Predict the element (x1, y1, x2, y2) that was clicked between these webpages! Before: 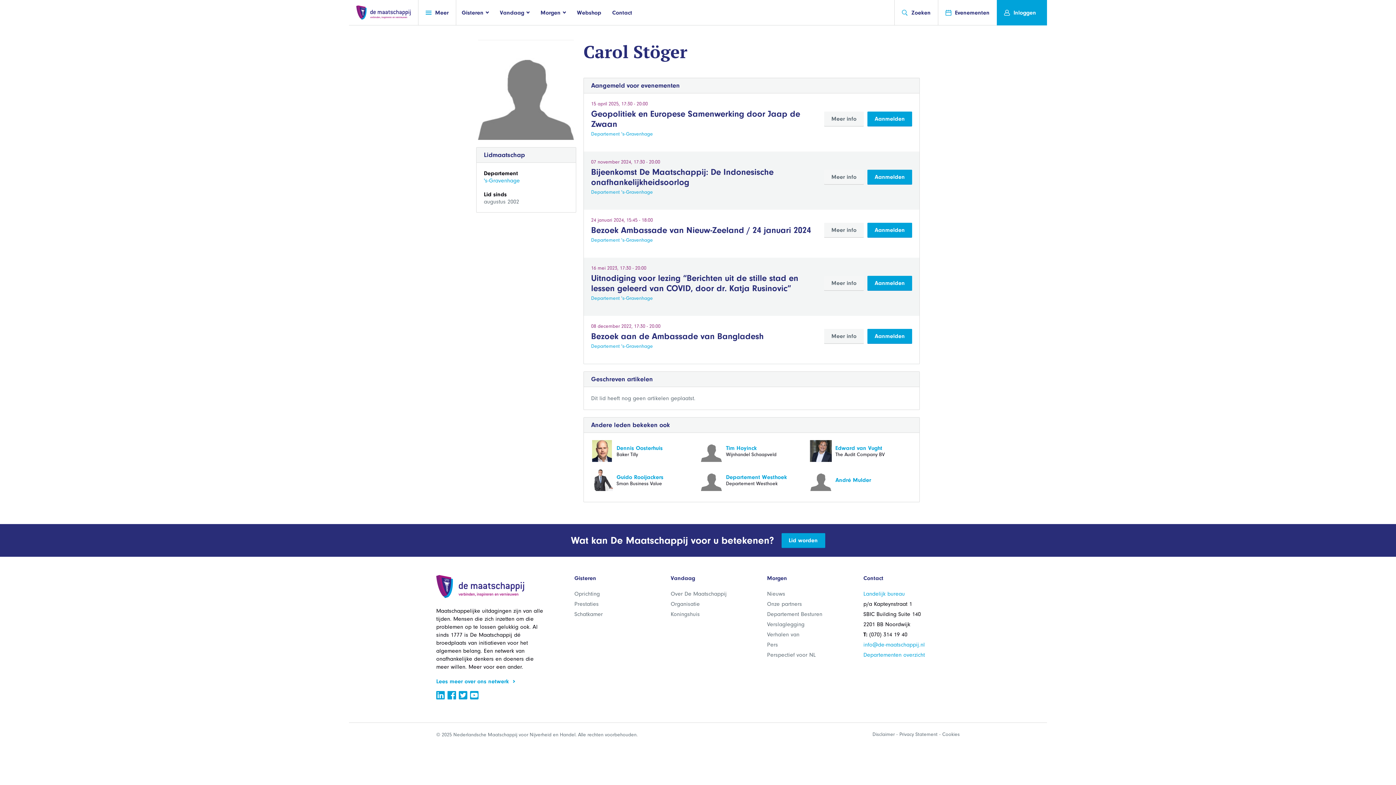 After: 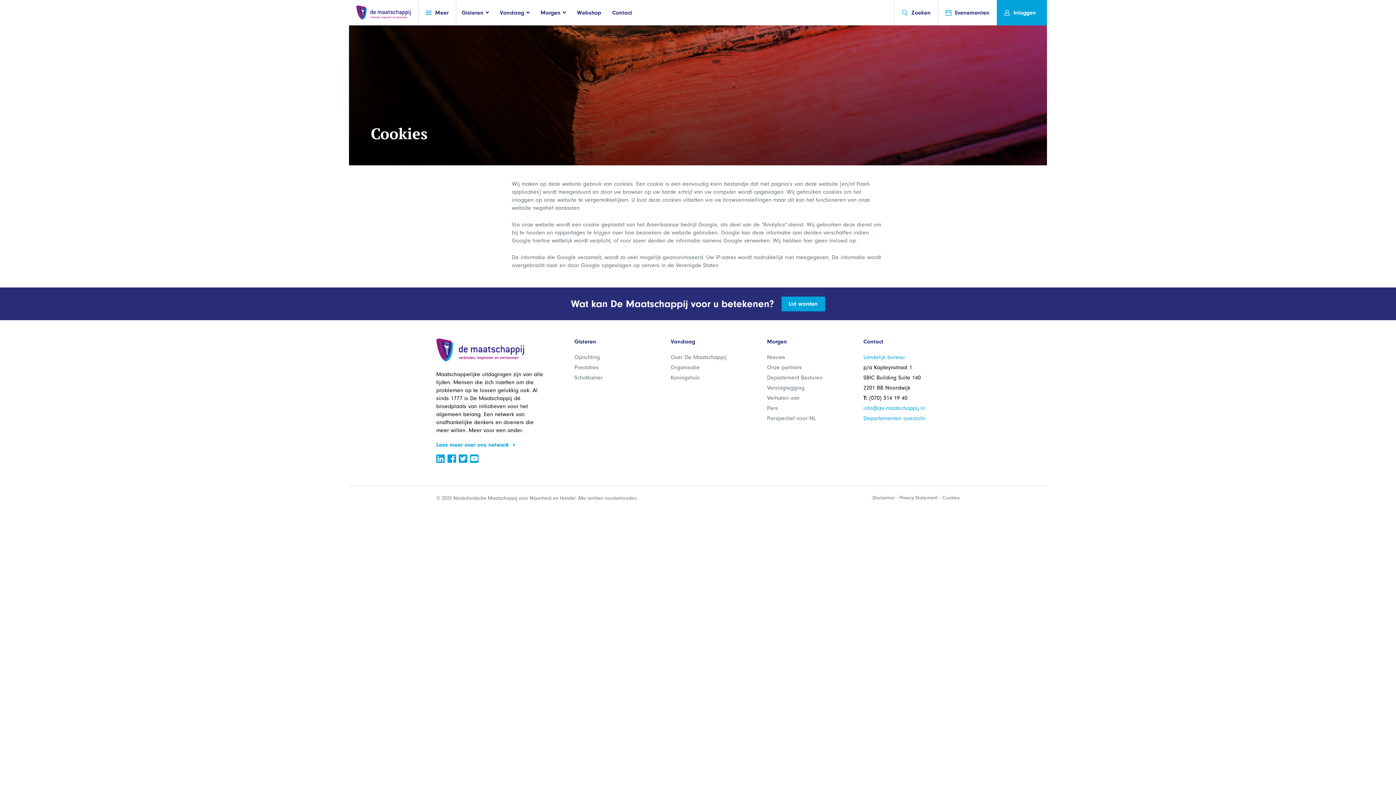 Action: label: Cookies bbox: (937, 731, 960, 737)